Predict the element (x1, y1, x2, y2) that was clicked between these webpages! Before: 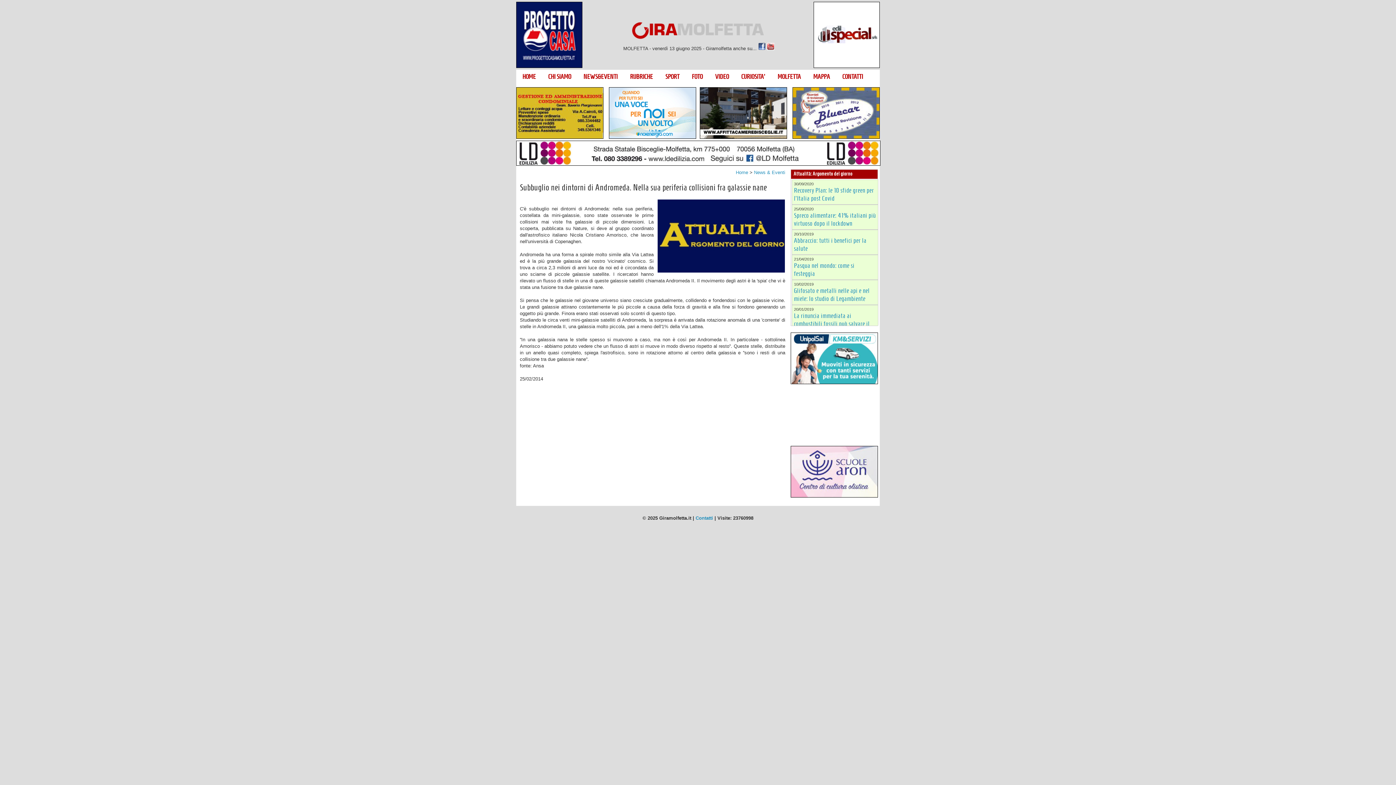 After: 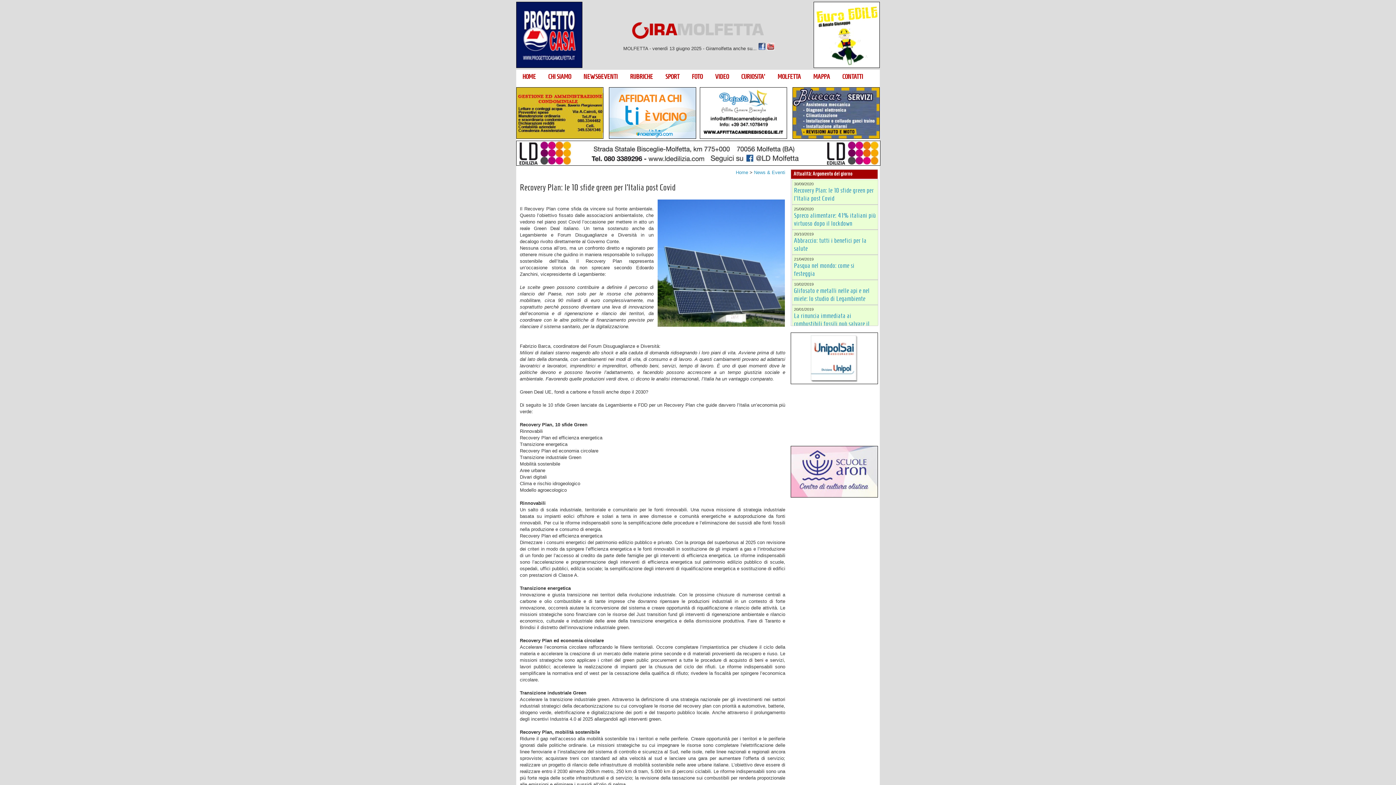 Action: label: Recovery Plan: le 10 sfide green per l’Italia post Covid bbox: (794, 188, 874, 201)